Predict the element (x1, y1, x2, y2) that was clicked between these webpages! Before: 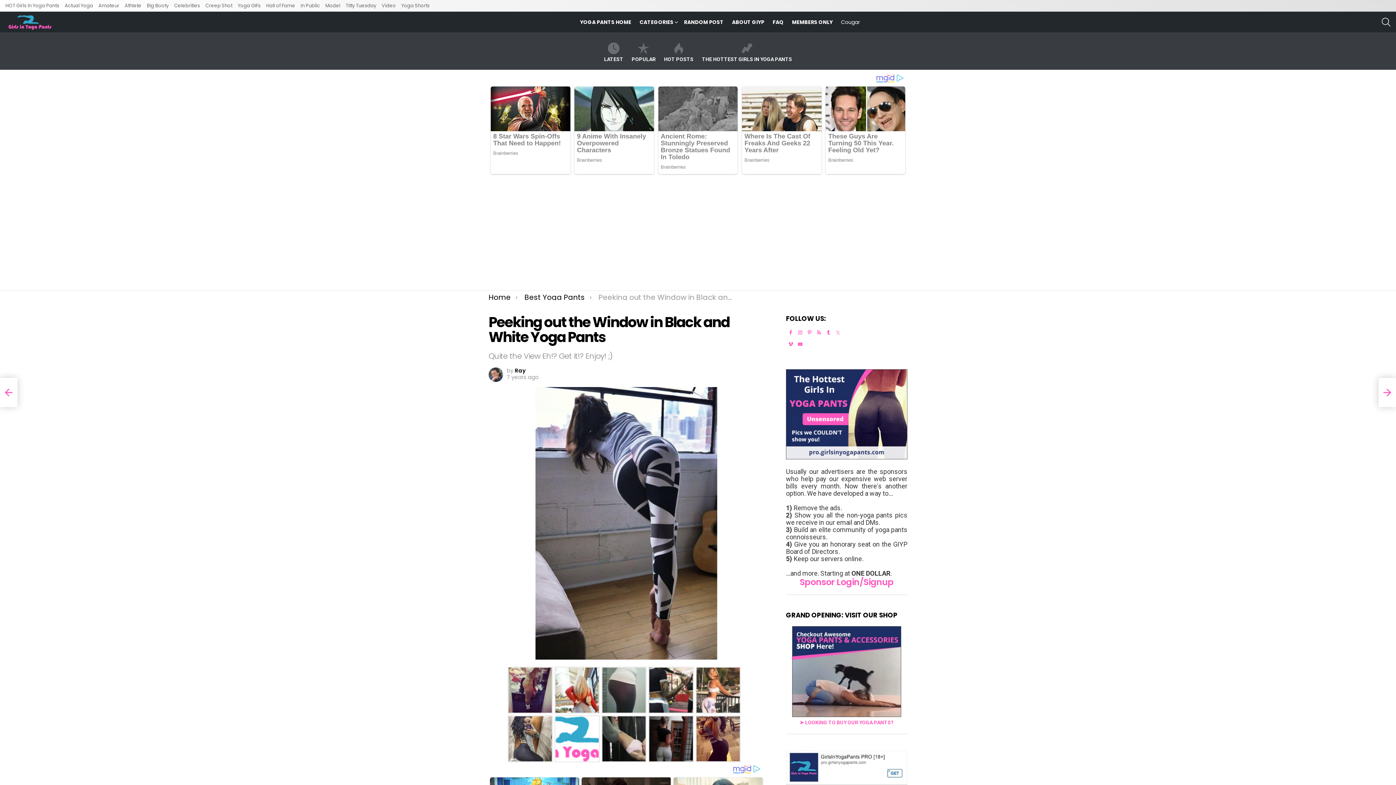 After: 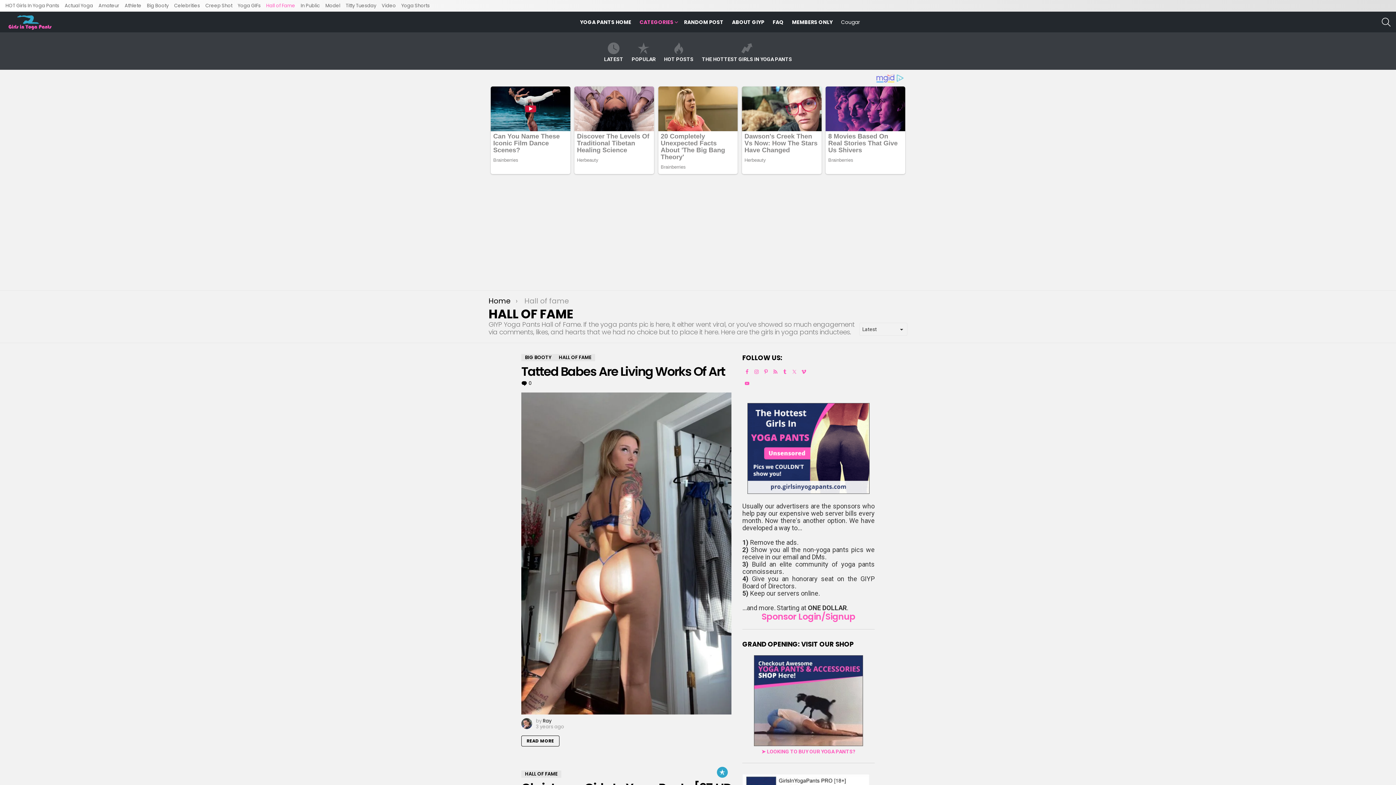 Action: label: Hall of Fame bbox: (266, 0, 295, 11)